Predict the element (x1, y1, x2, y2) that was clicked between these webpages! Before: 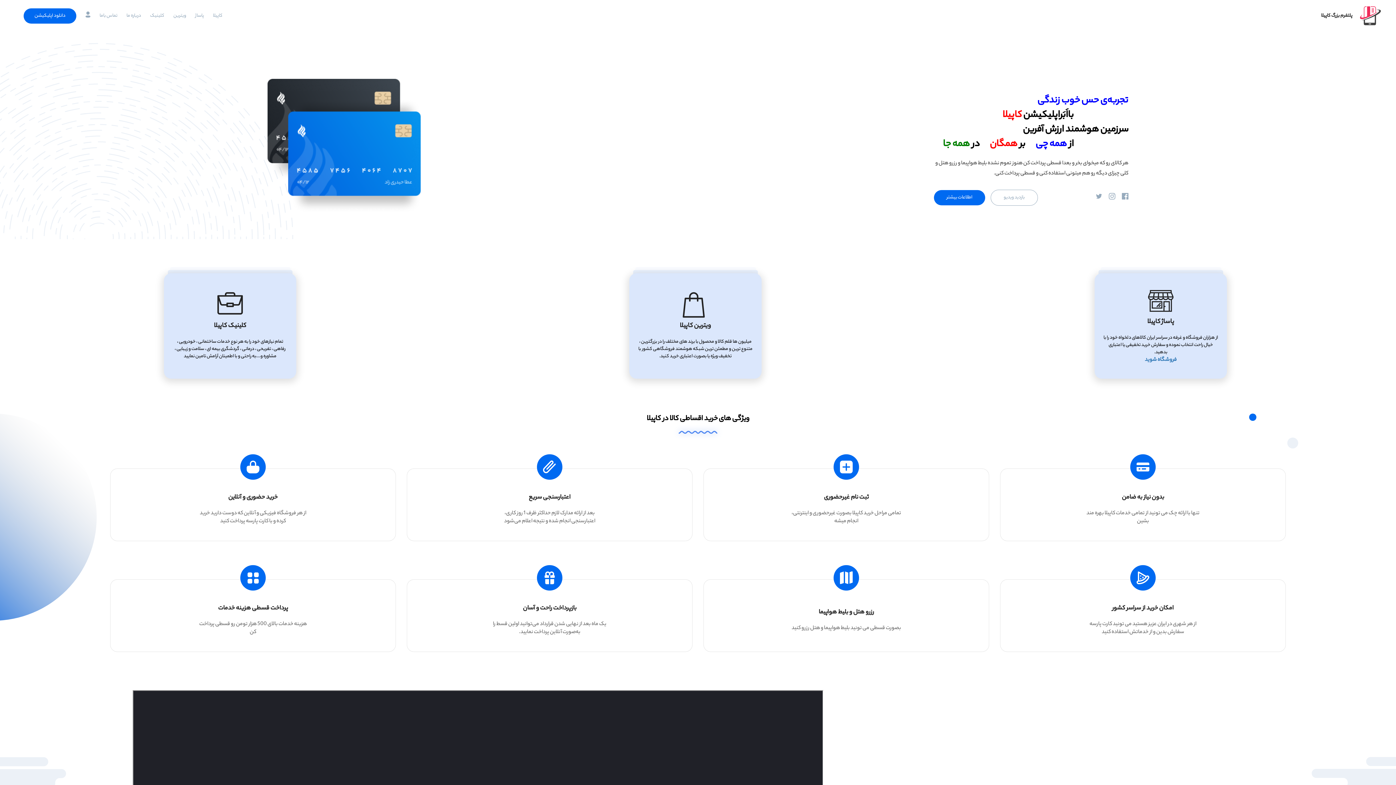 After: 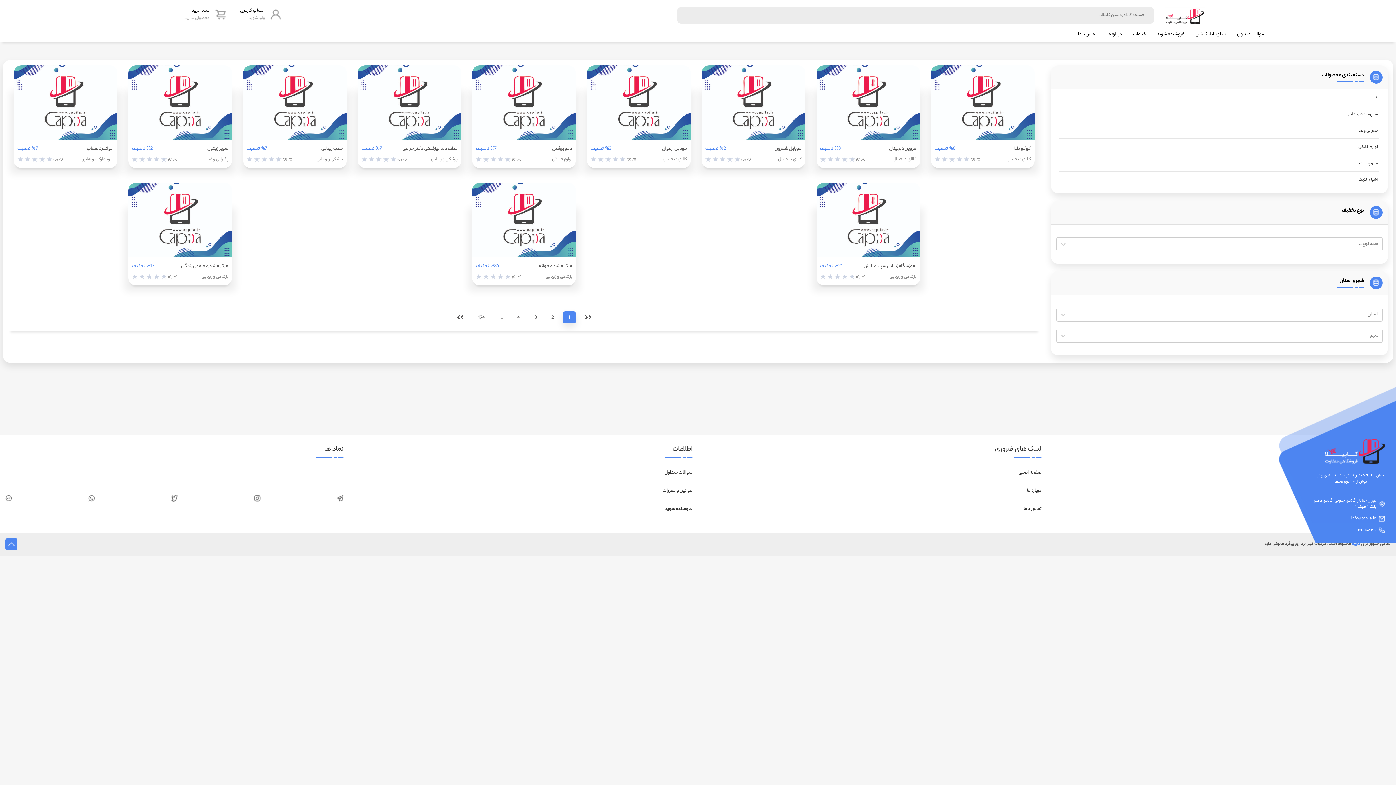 Action: label: پاساژ bbox: (195, 12, 204, 19)